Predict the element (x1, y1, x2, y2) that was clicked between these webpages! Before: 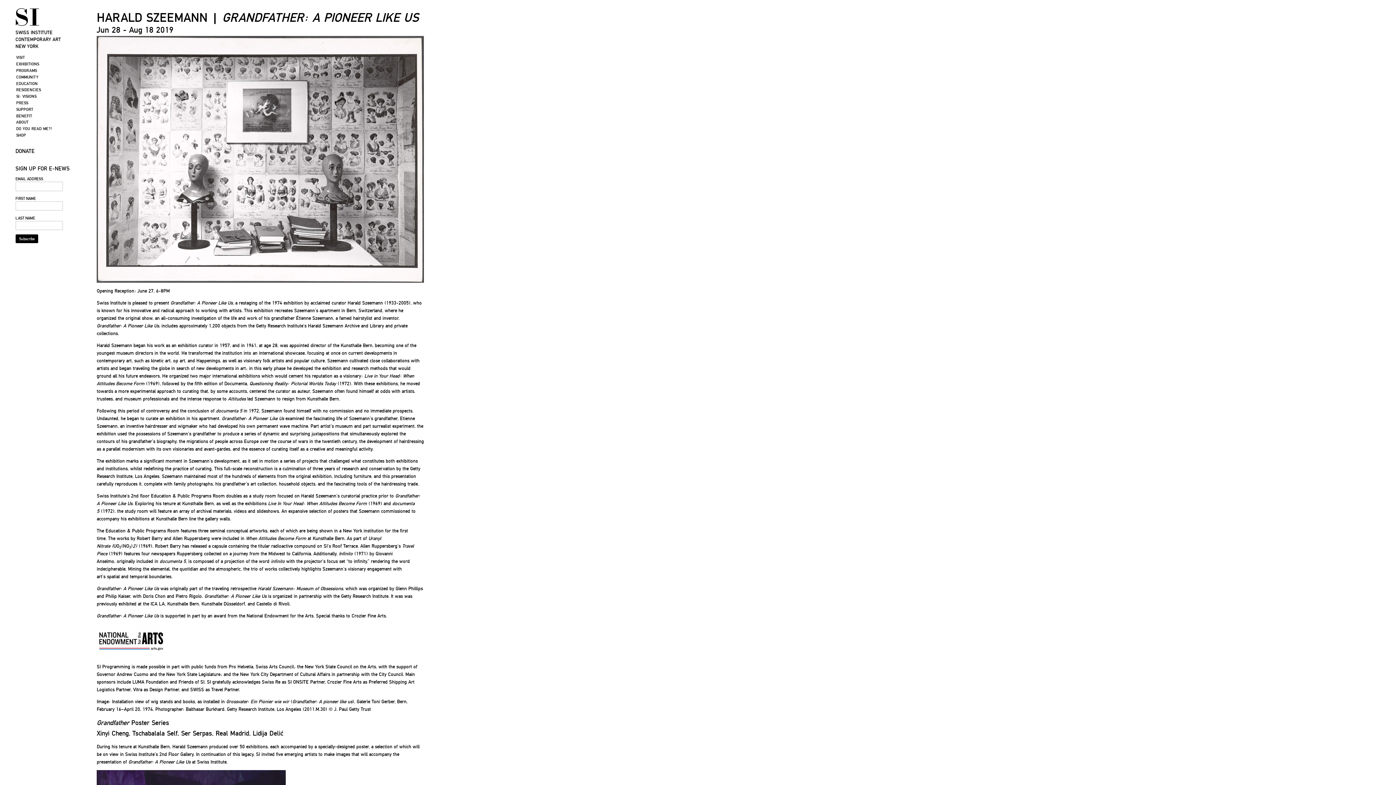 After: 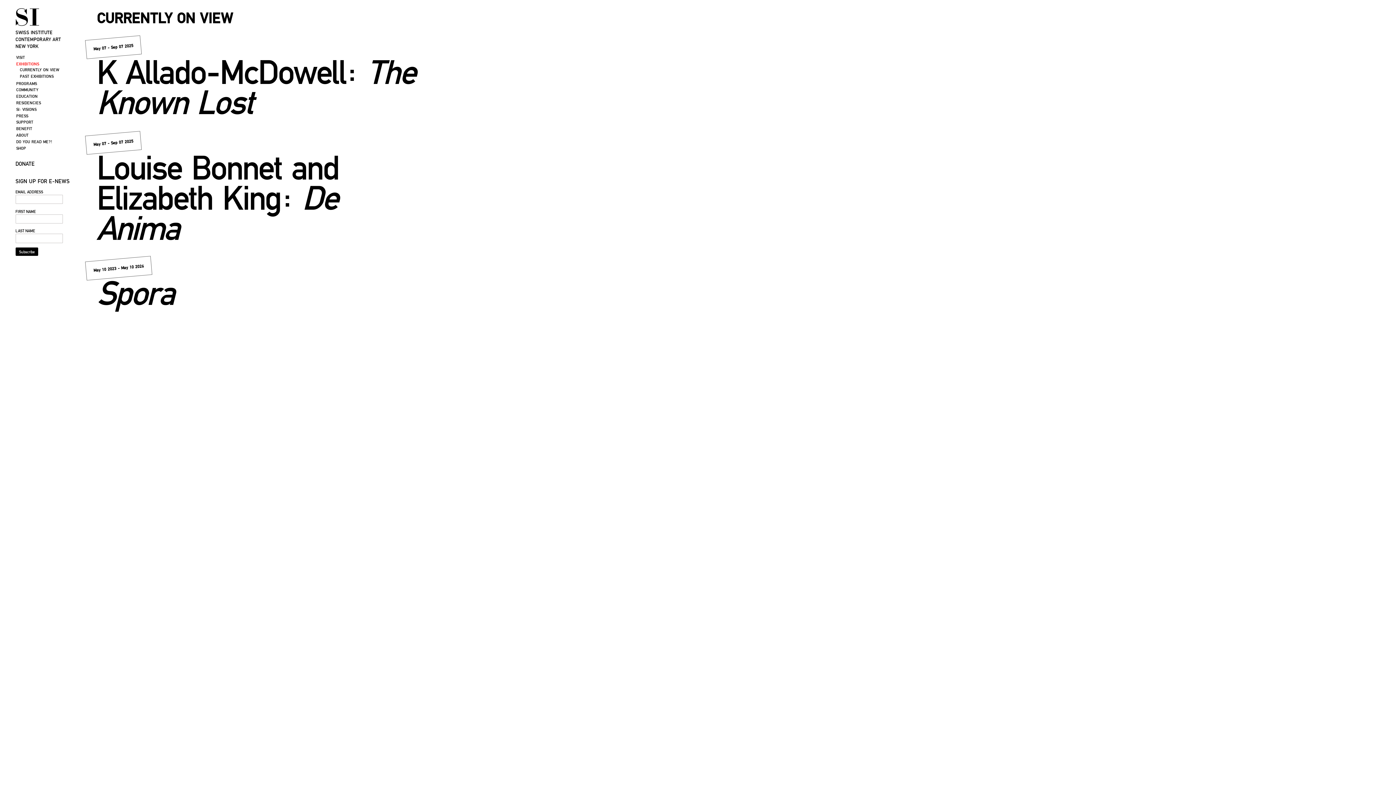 Action: label: EXHIBITIONS bbox: (15, 61, 88, 67)